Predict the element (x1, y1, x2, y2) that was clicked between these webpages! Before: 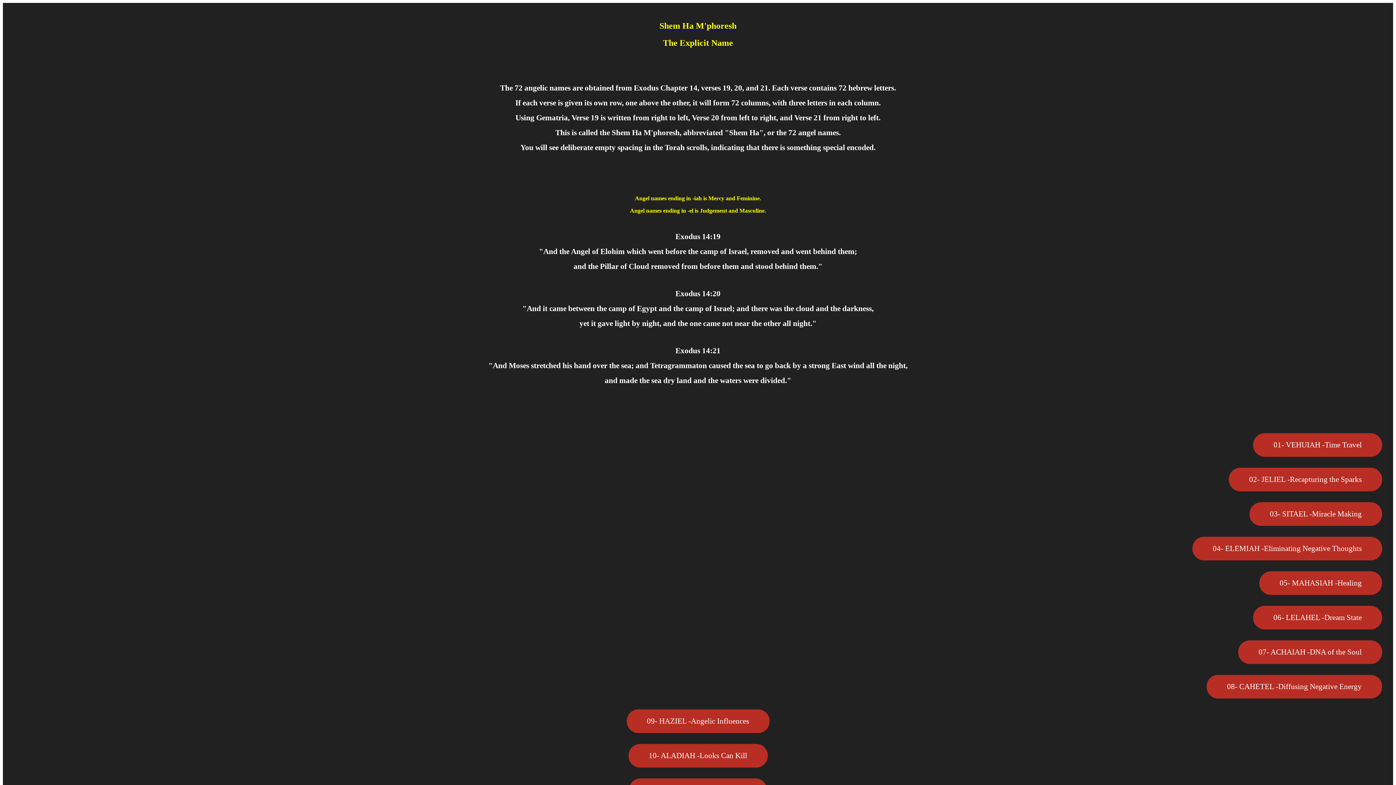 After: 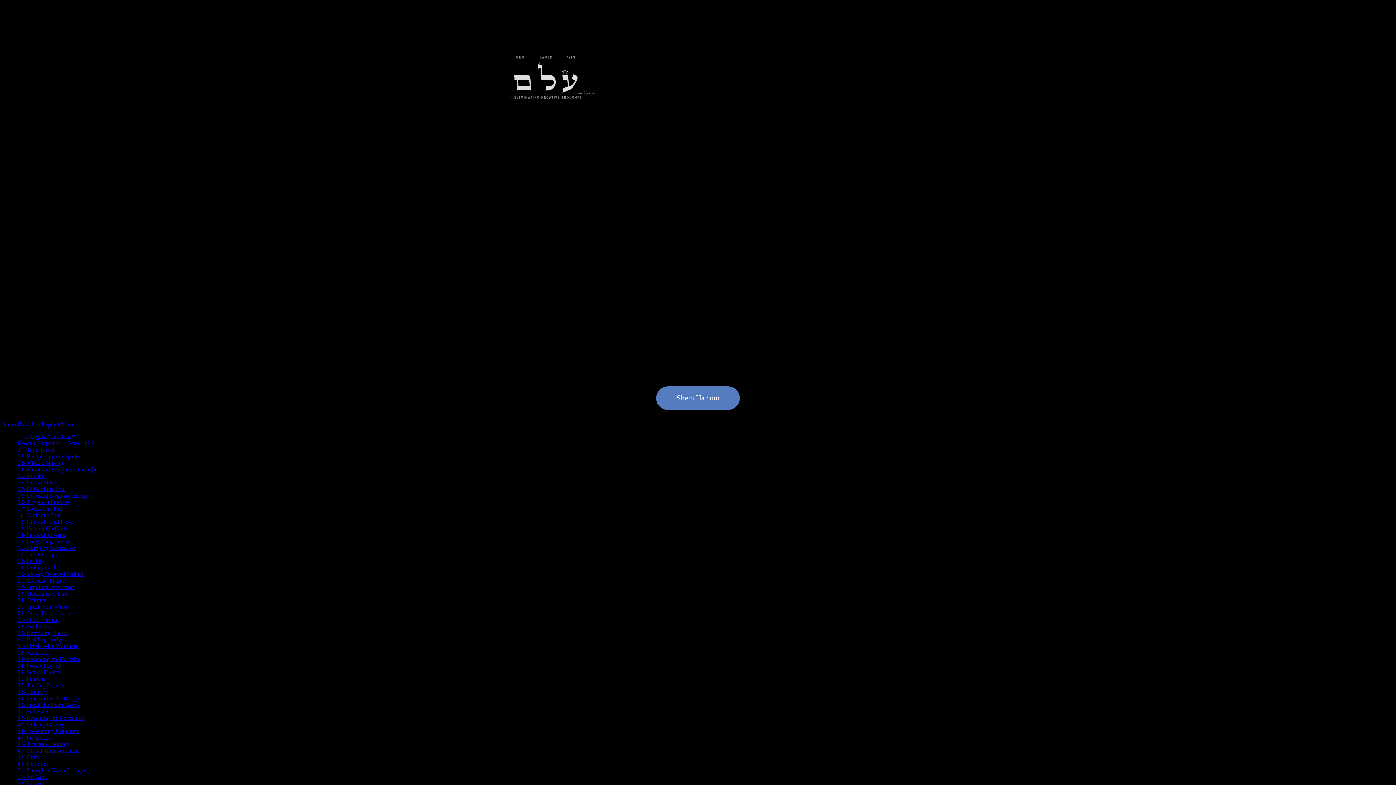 Action: bbox: (1192, 537, 1382, 560) label: 04- ELEMIAH -Eliminating Negative Thoughts